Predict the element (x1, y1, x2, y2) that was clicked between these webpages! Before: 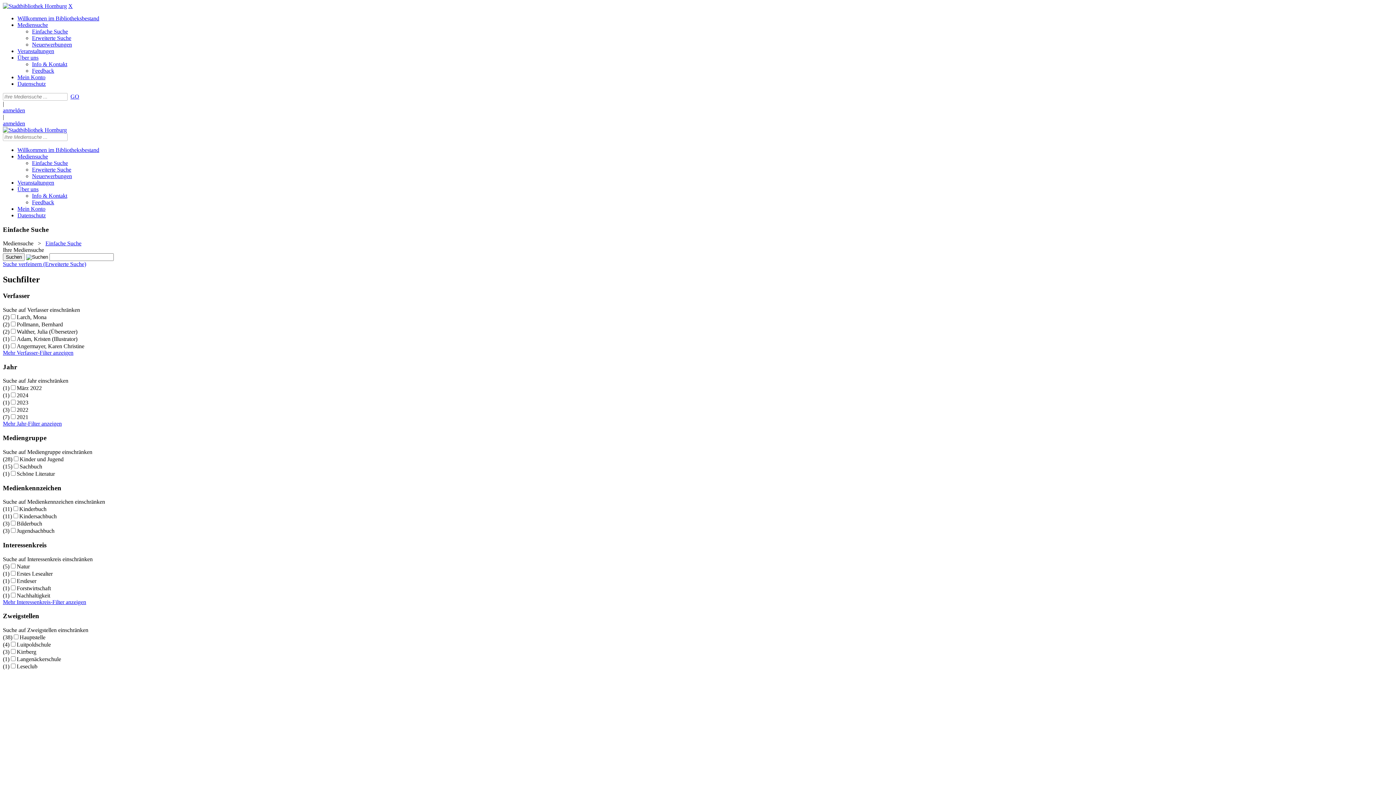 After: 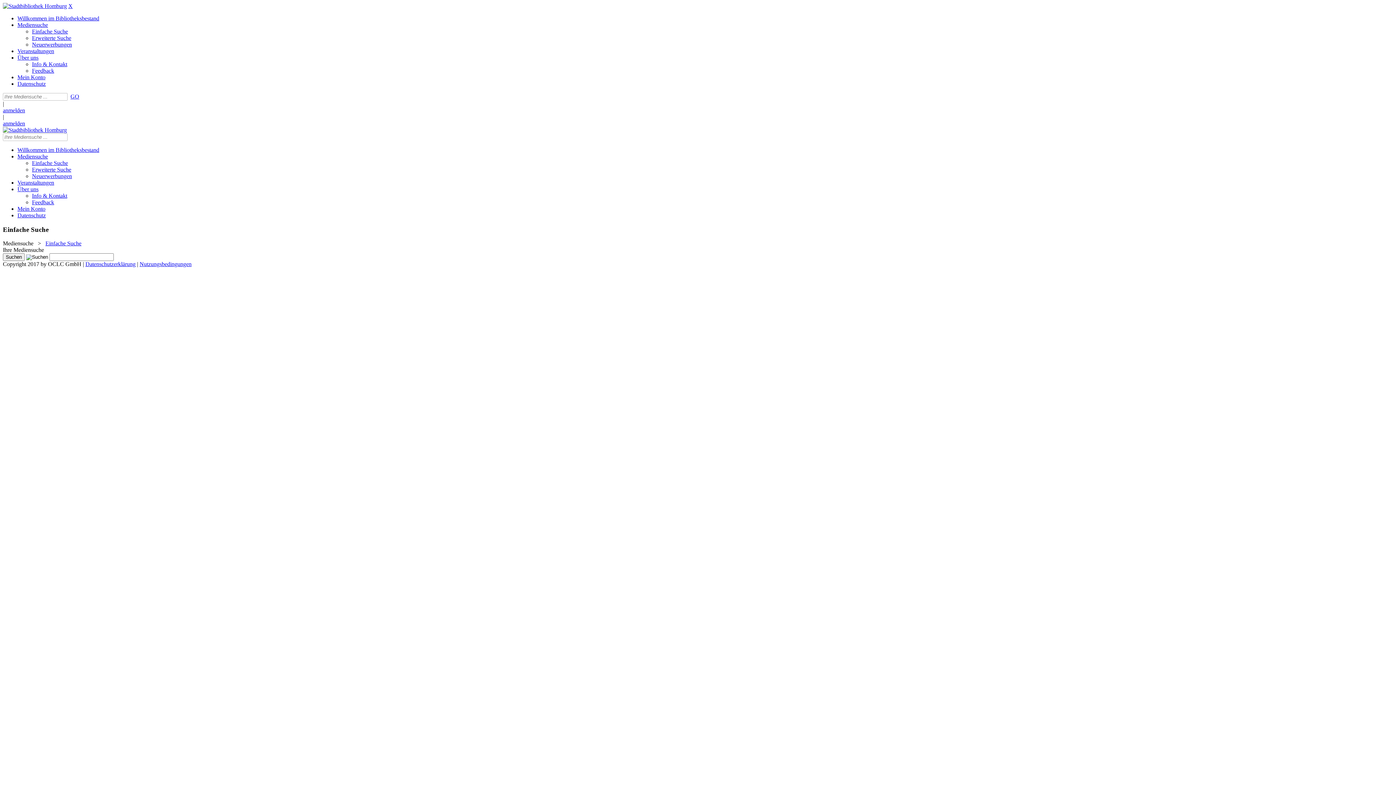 Action: label: Suchen bbox: (70, 93, 79, 99)